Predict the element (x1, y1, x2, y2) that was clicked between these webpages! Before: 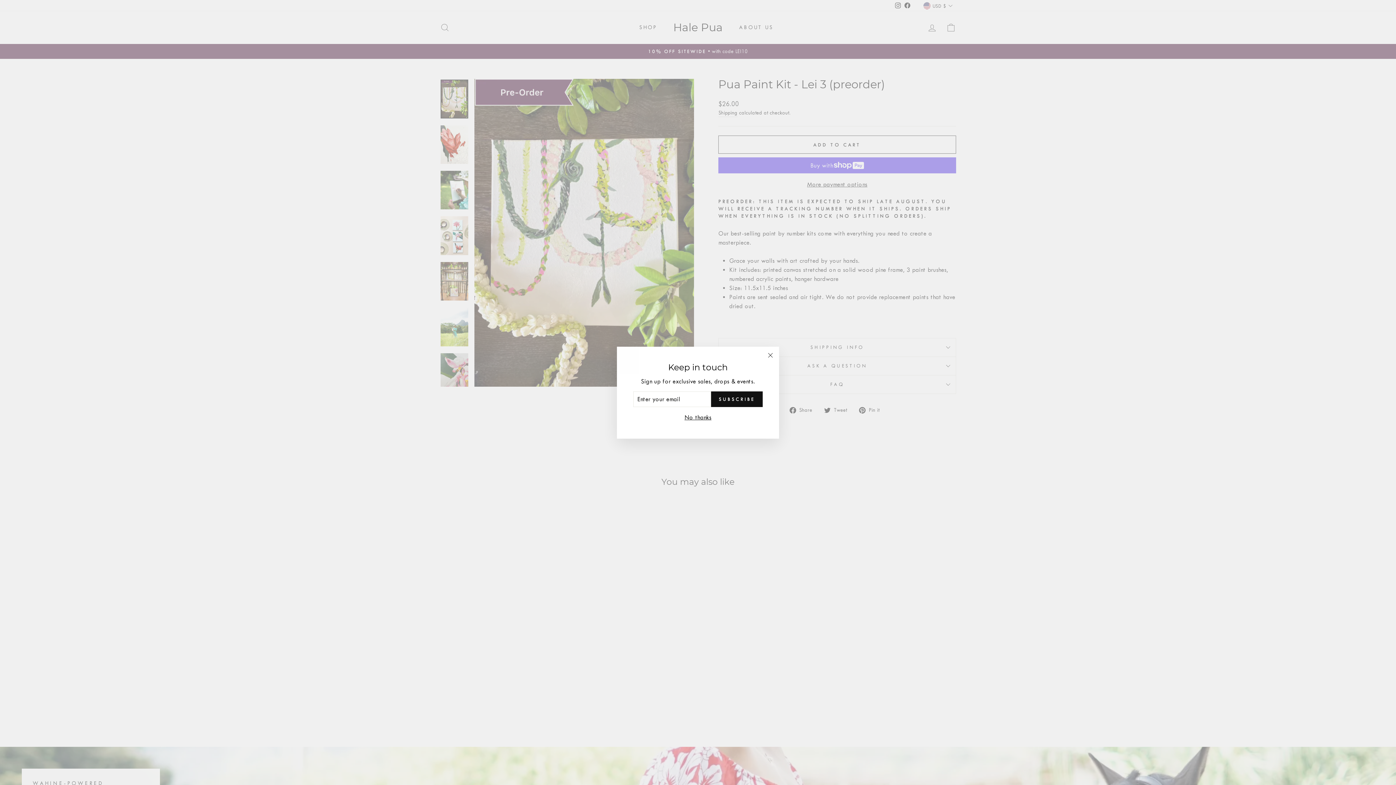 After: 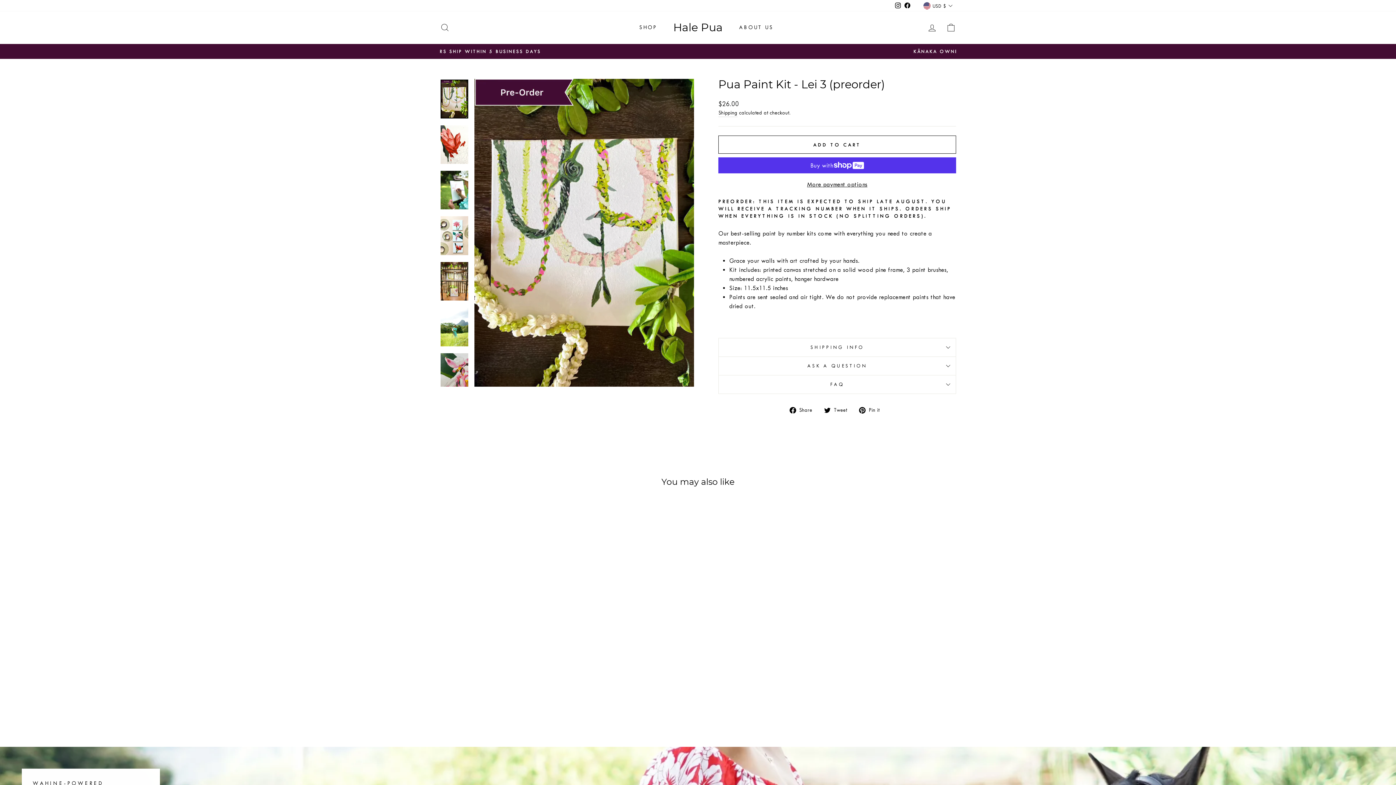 Action: bbox: (761, 349, 779, 366) label: "Close (esc)"